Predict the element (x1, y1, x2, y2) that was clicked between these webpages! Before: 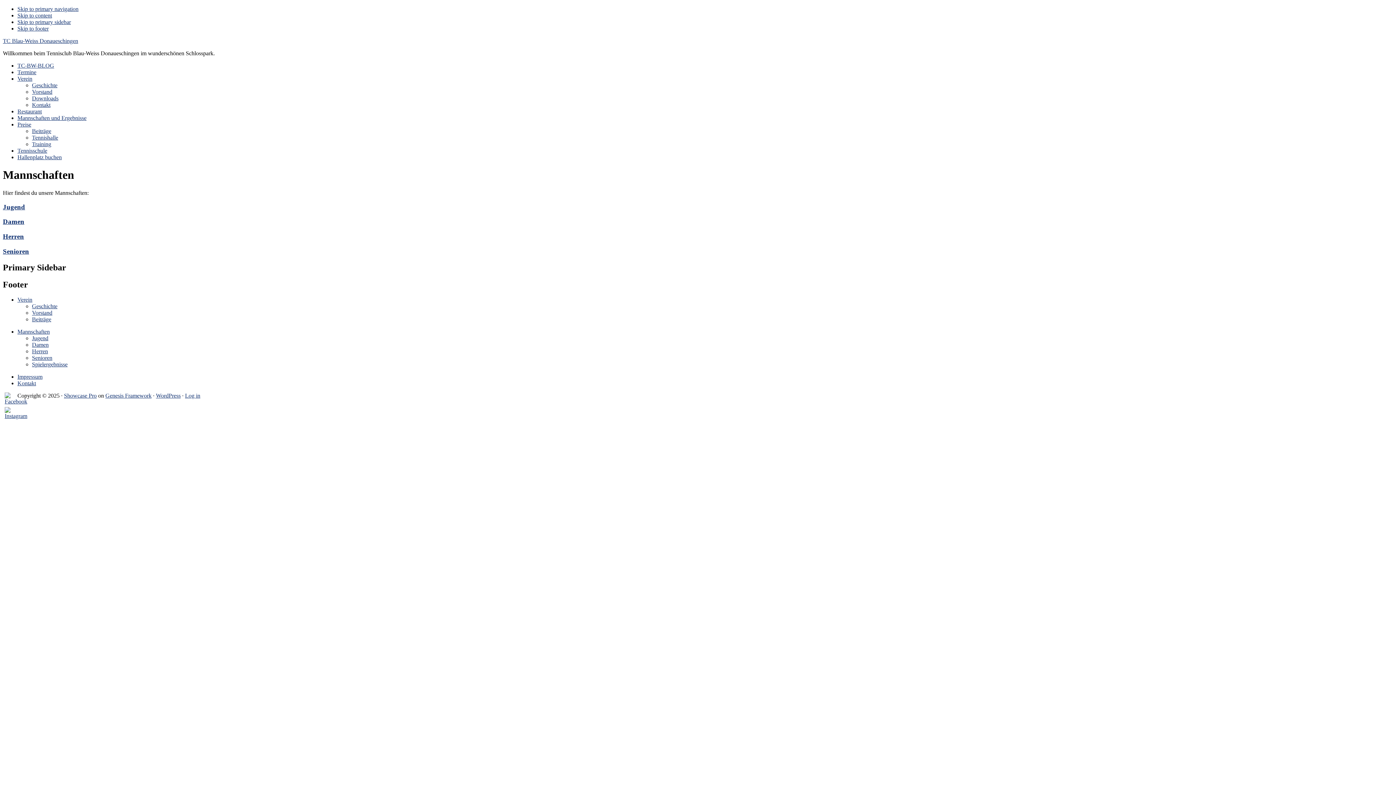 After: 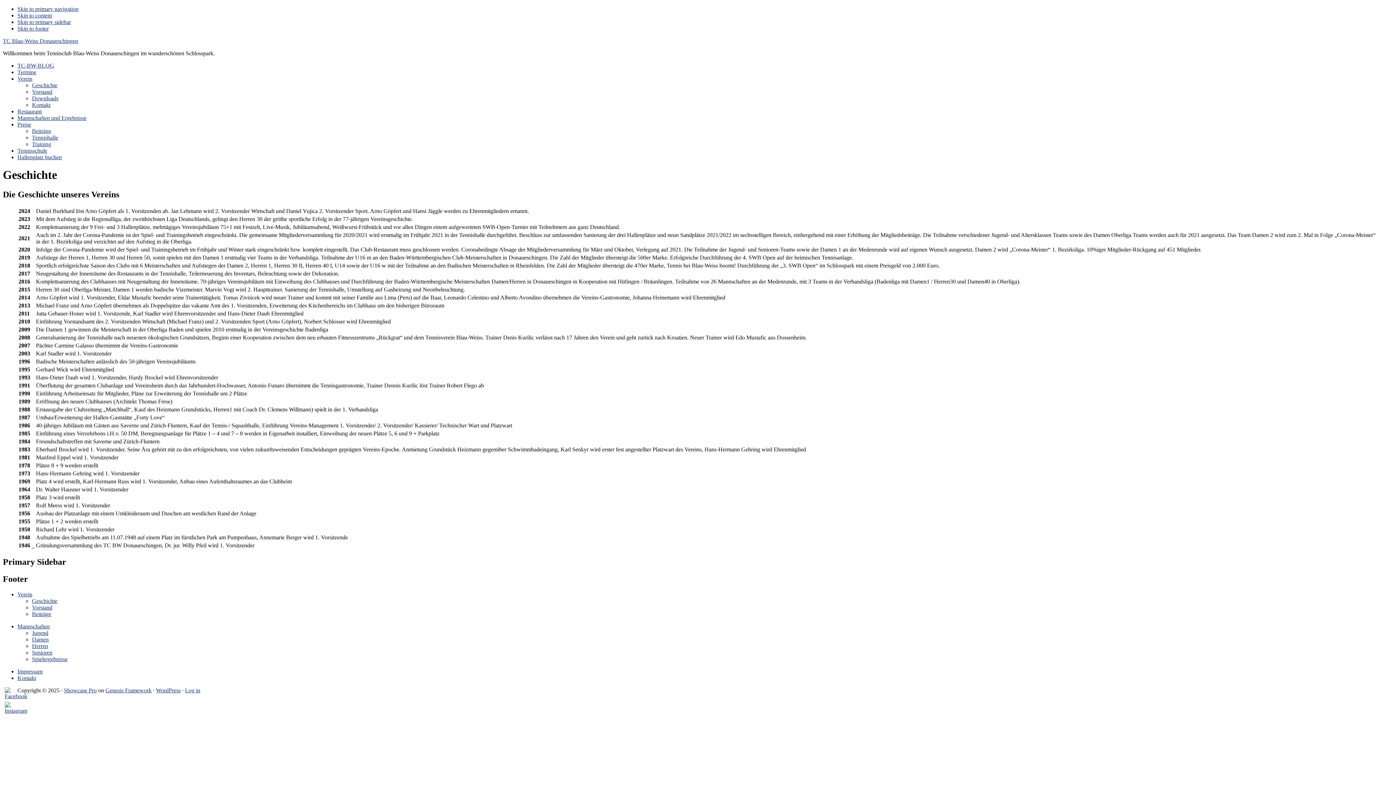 Action: bbox: (17, 75, 32, 81) label: Verein